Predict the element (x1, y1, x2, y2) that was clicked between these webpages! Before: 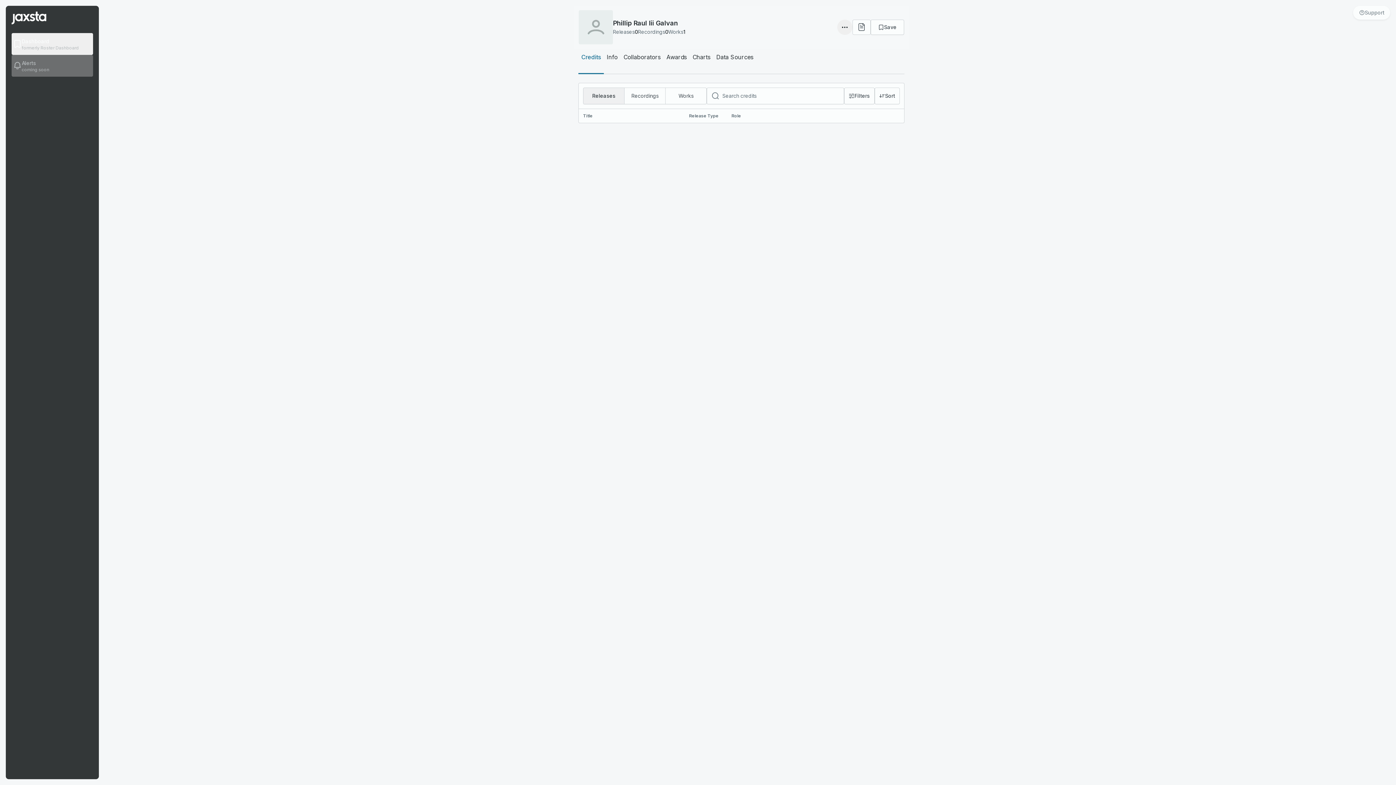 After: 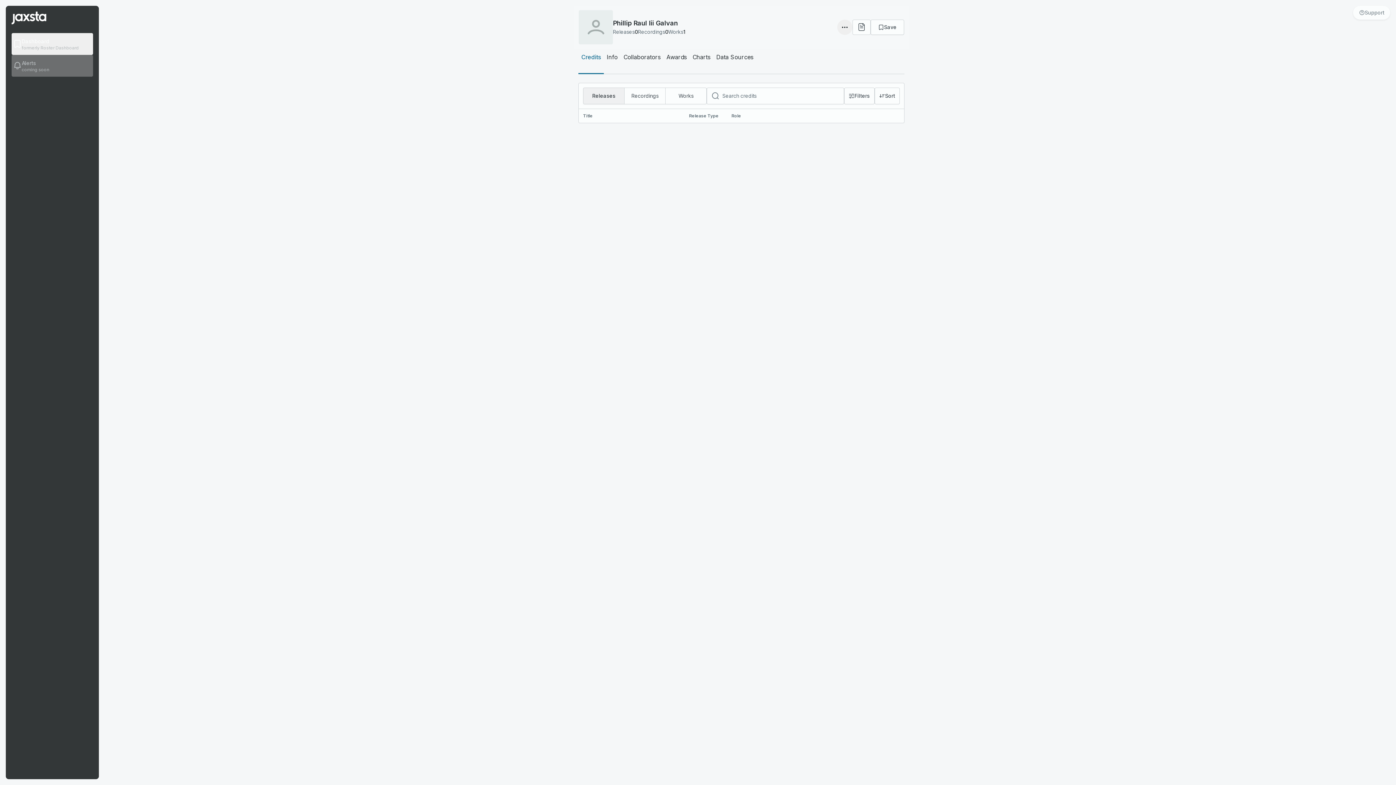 Action: label: Releases bbox: (583, 87, 624, 104)